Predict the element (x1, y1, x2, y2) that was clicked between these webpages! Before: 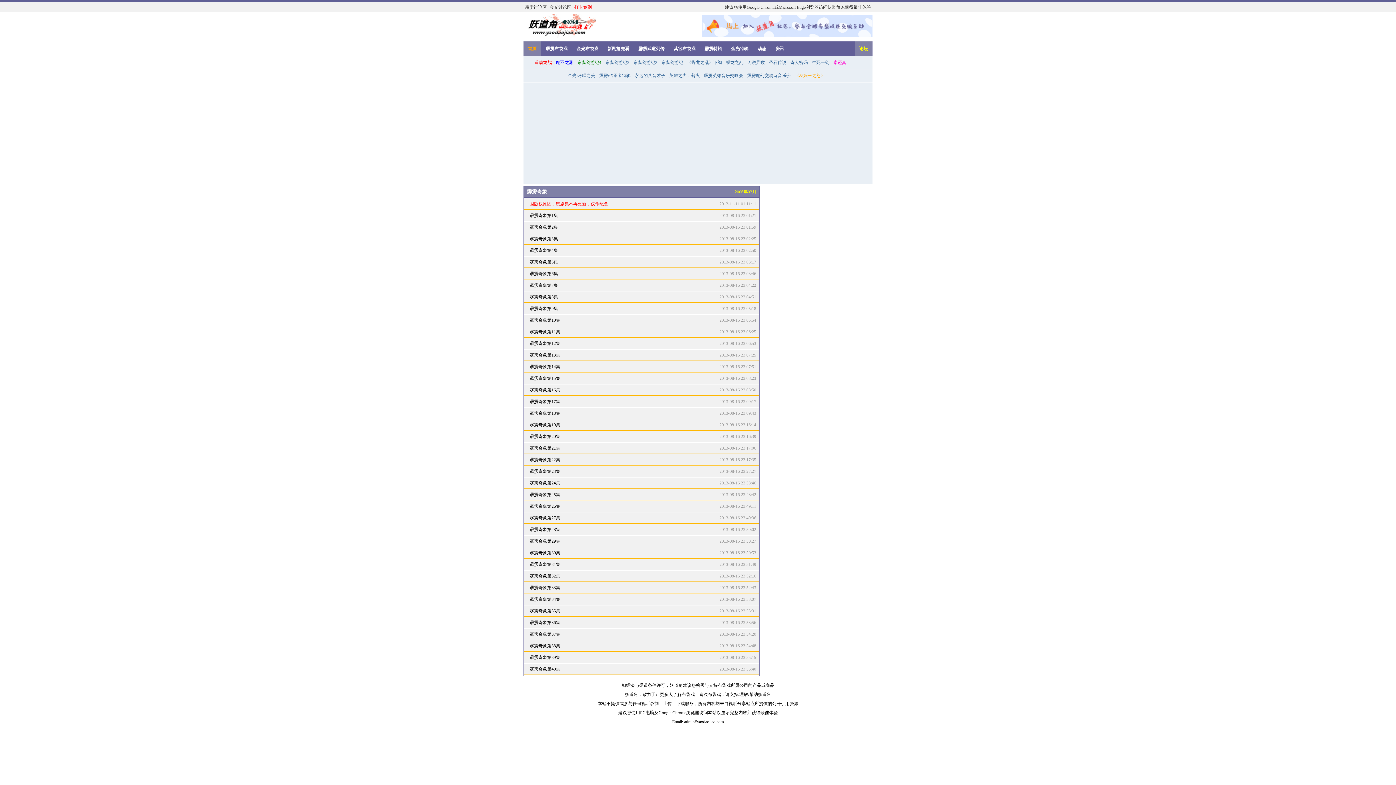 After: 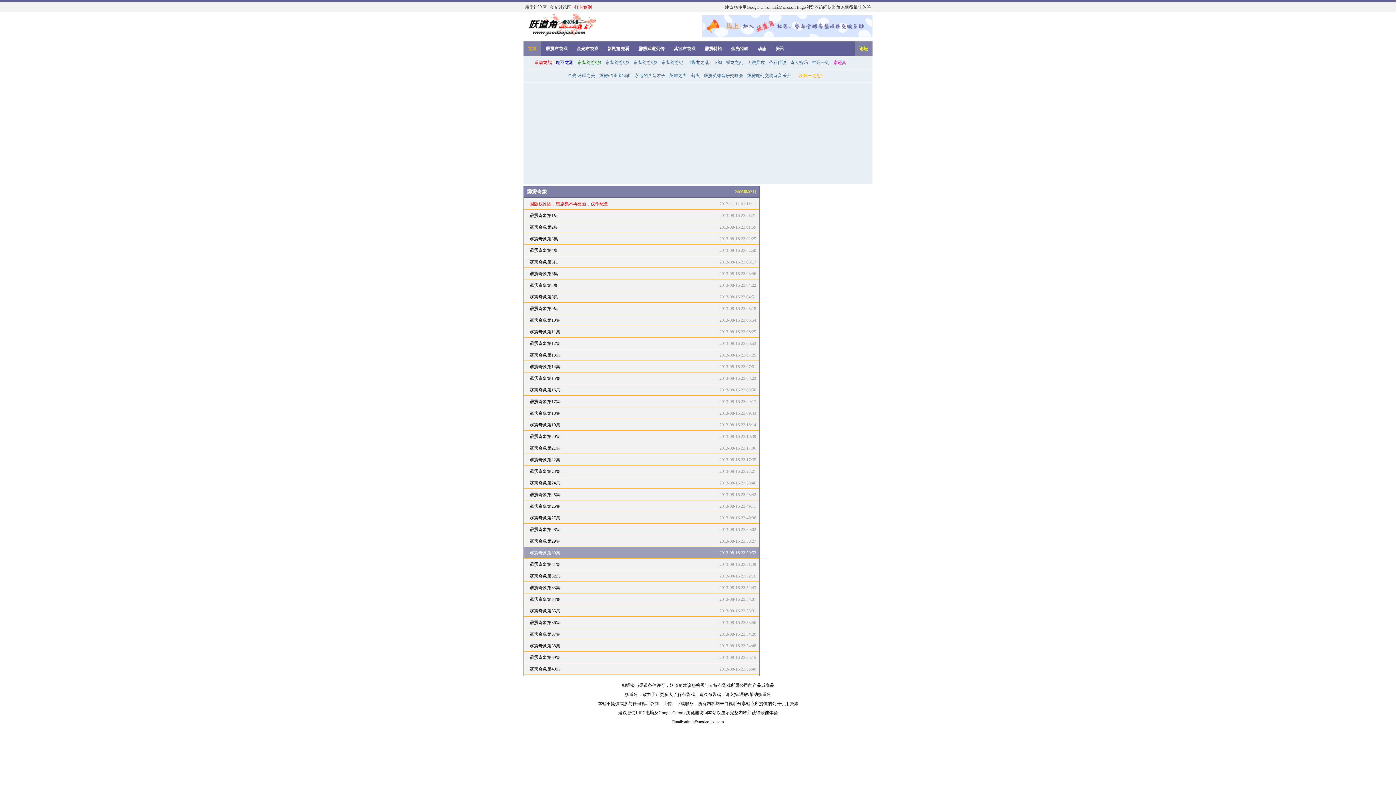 Action: bbox: (529, 550, 560, 555) label: 霹雳奇象第30集